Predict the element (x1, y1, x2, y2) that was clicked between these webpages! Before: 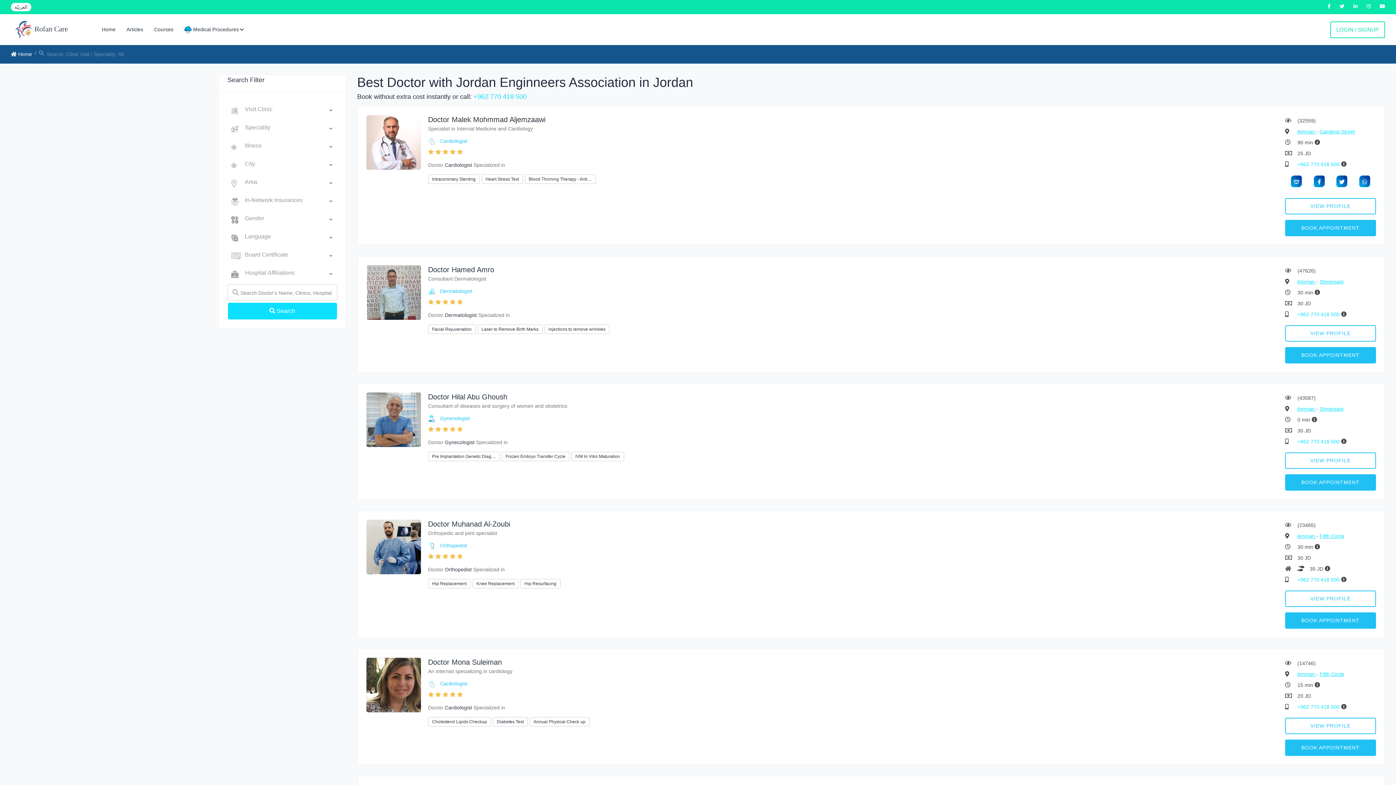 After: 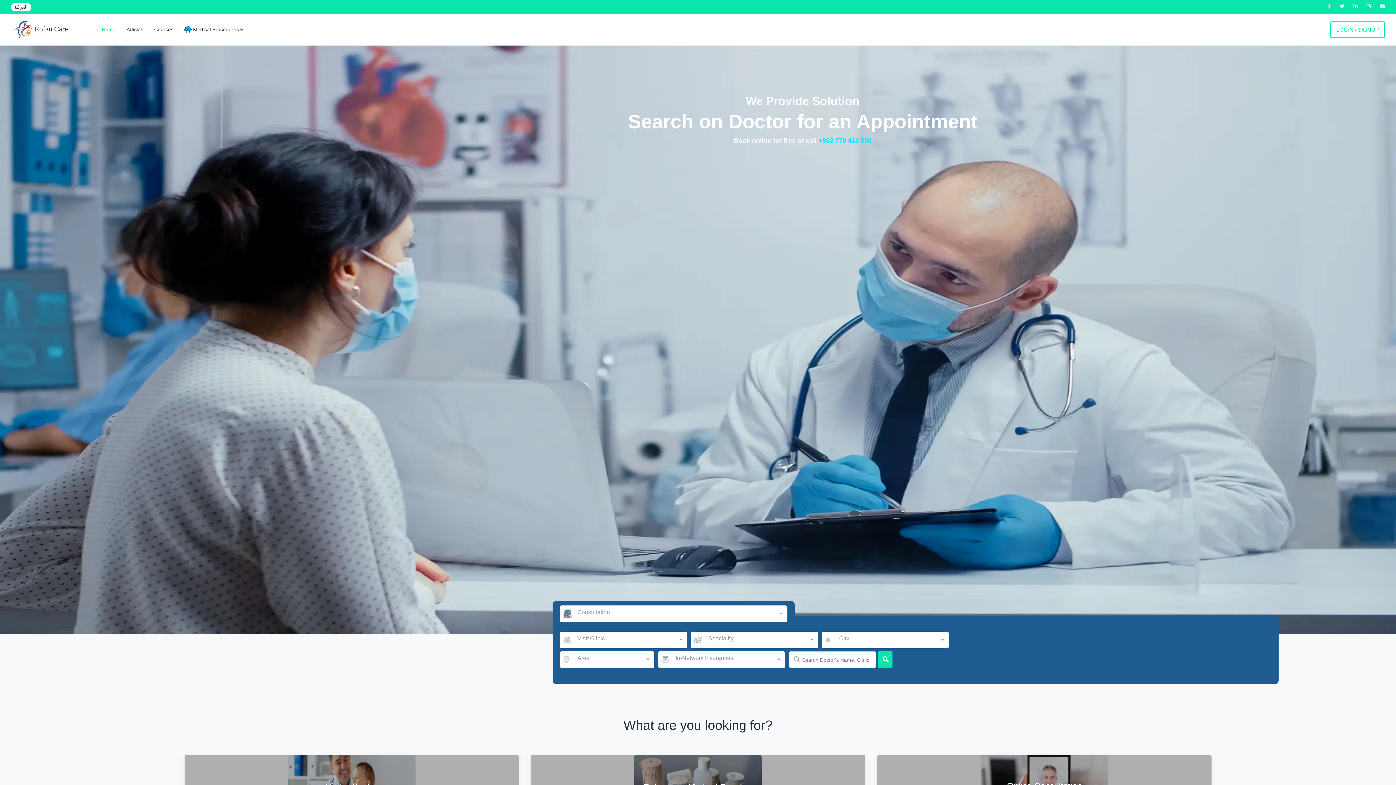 Action: bbox: (10, 50, 32, 58) label:  Home